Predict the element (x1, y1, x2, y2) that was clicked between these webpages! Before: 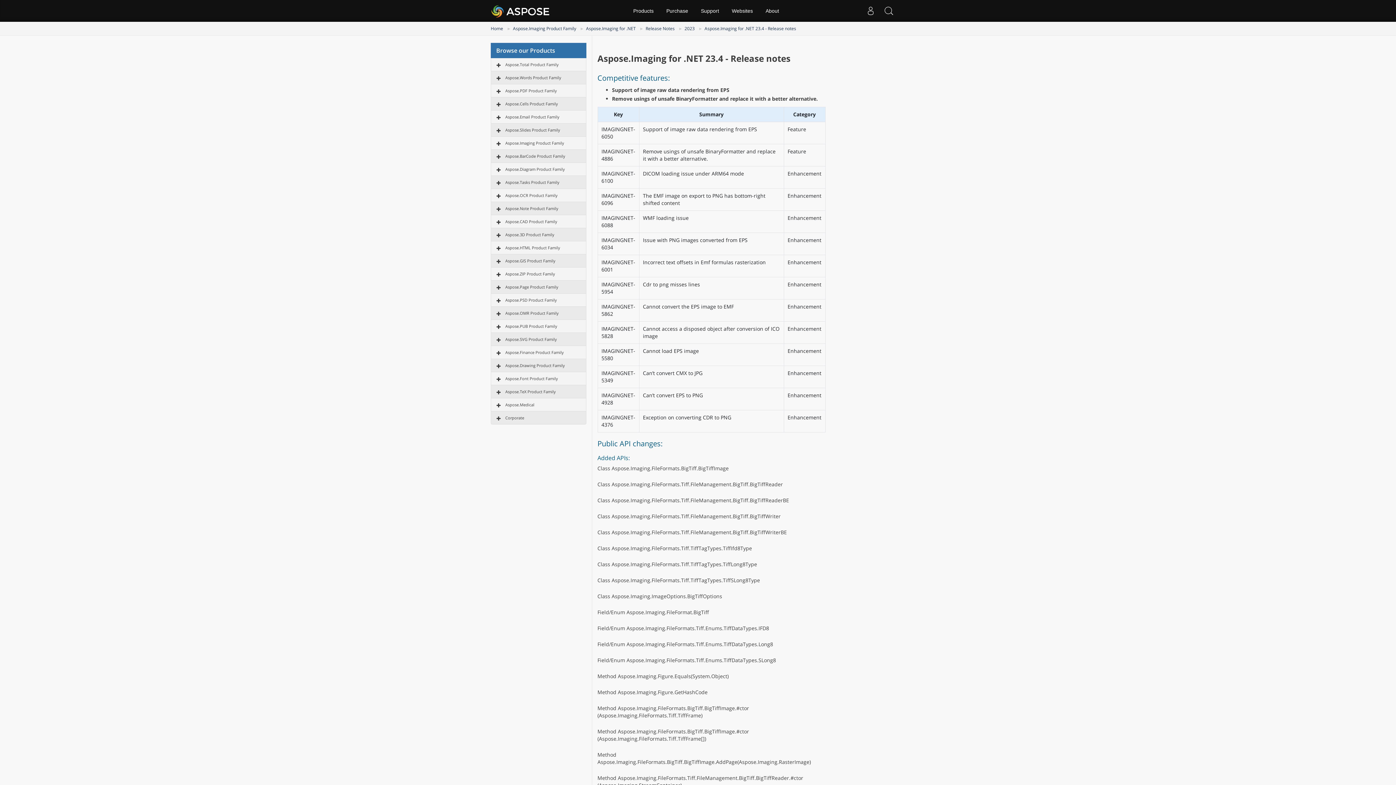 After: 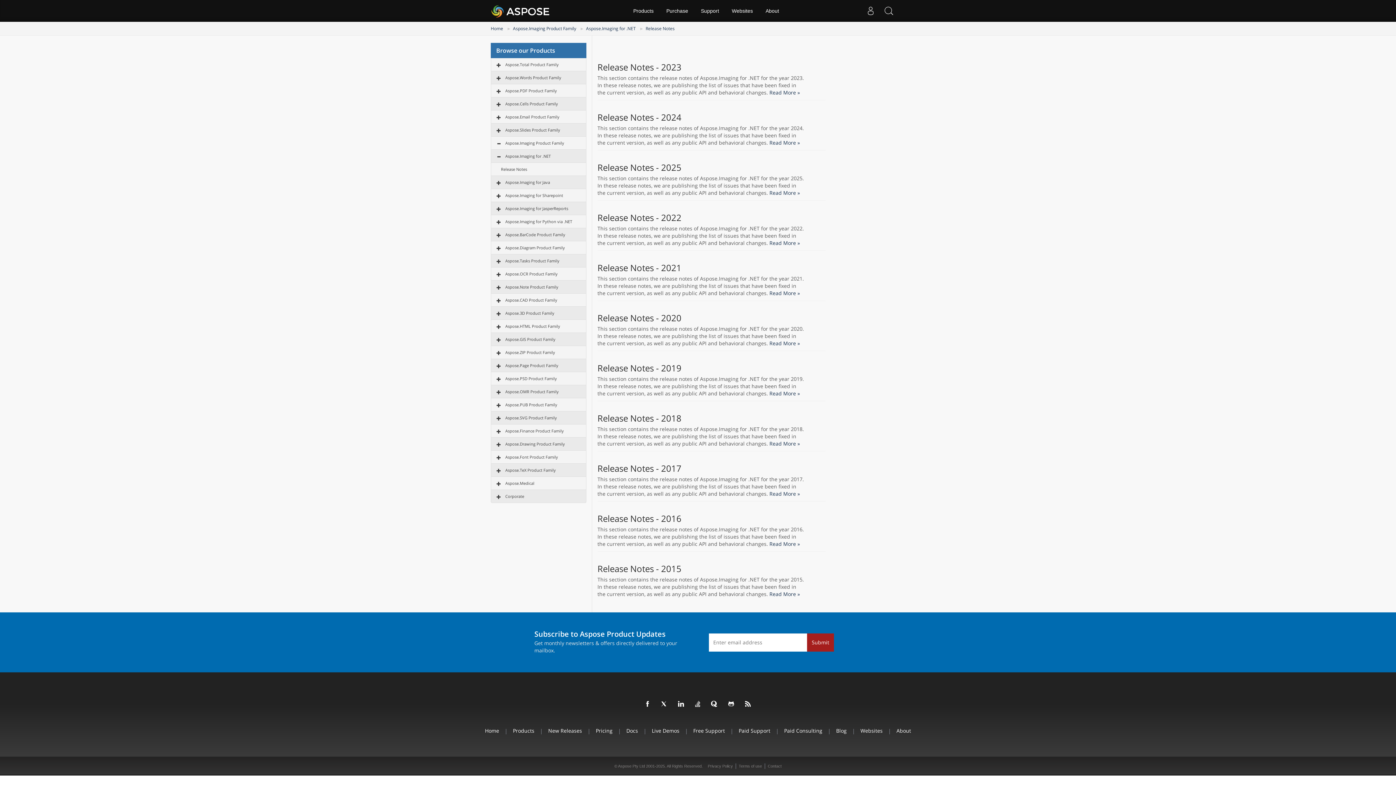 Action: label: Release Notes bbox: (645, 25, 674, 31)